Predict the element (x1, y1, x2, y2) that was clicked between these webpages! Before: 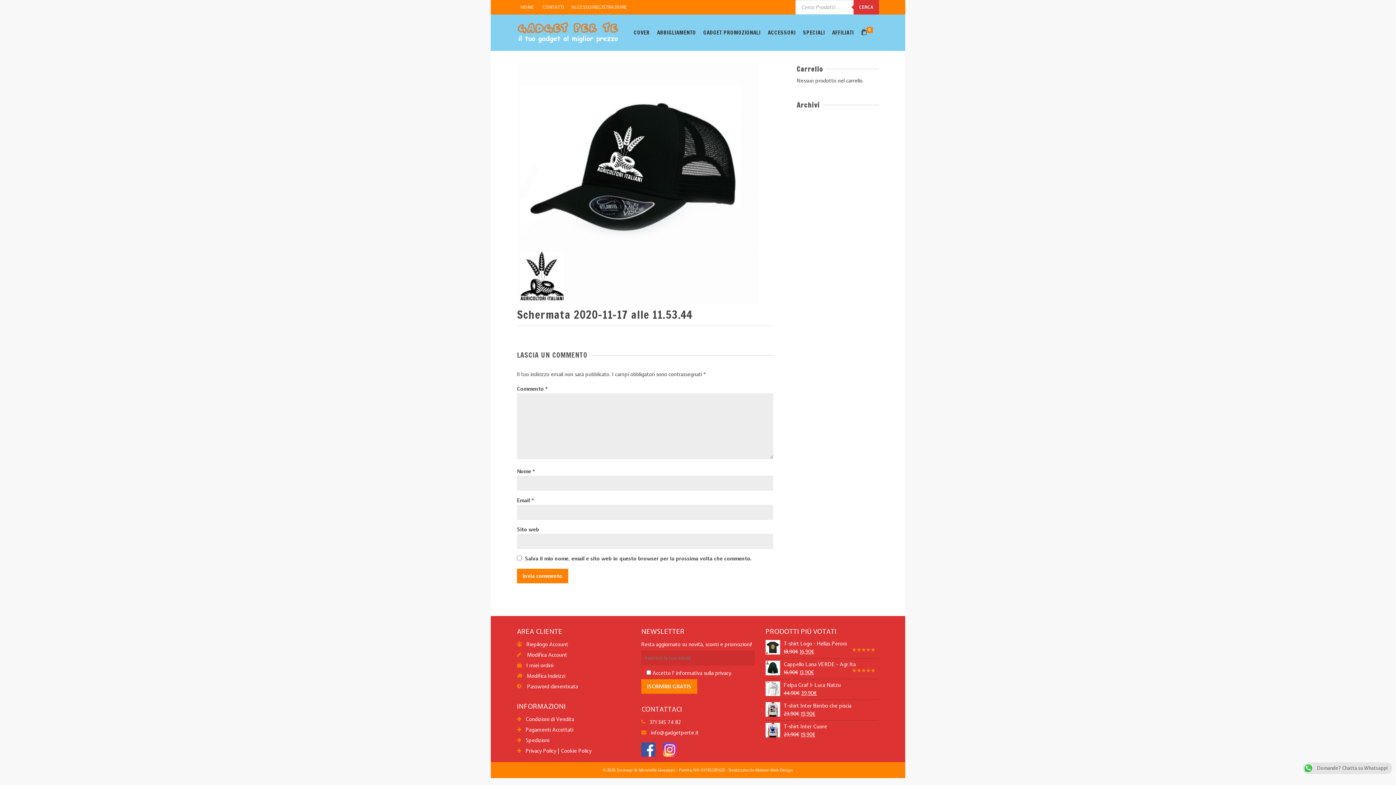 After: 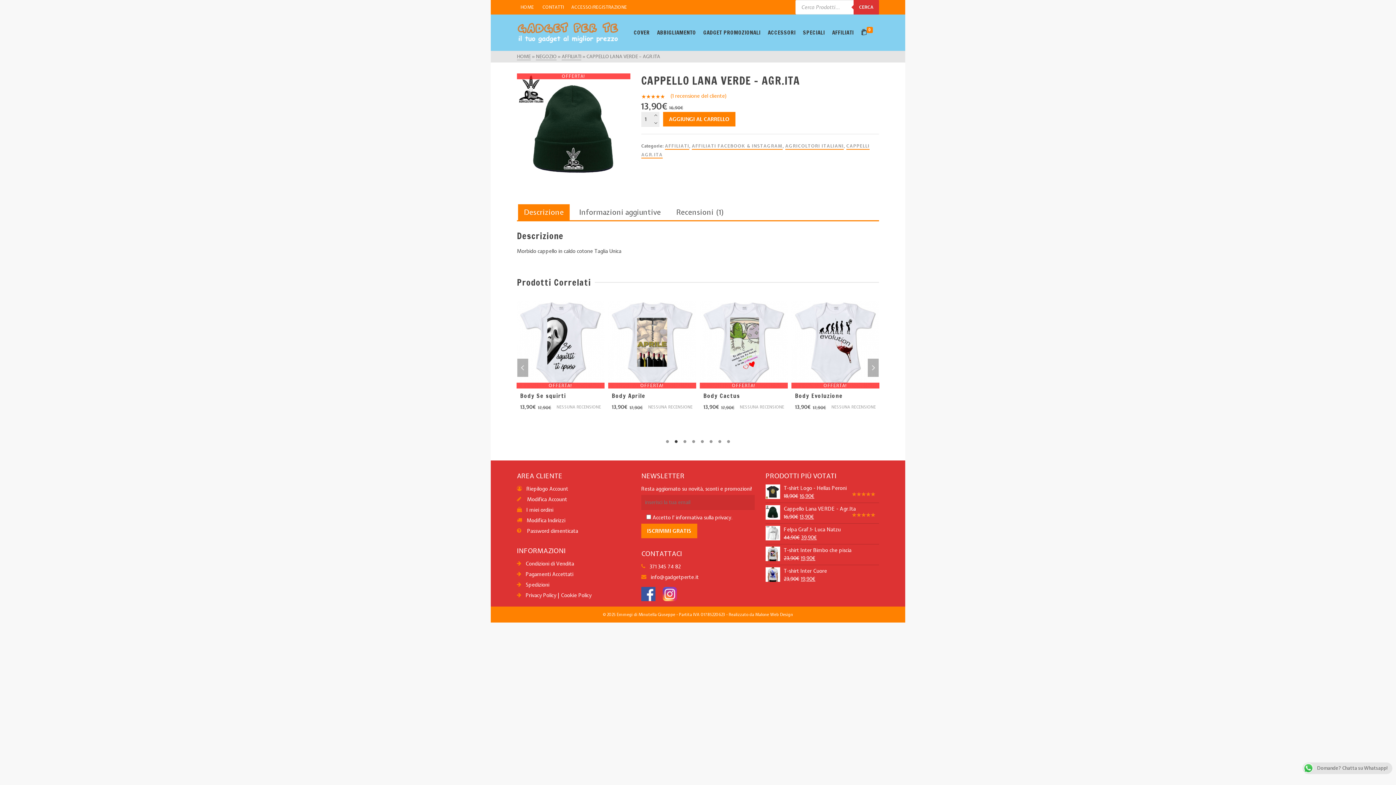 Action: bbox: (765, 661, 879, 668) label: Cappello Lana VERDE - Agr.Ita